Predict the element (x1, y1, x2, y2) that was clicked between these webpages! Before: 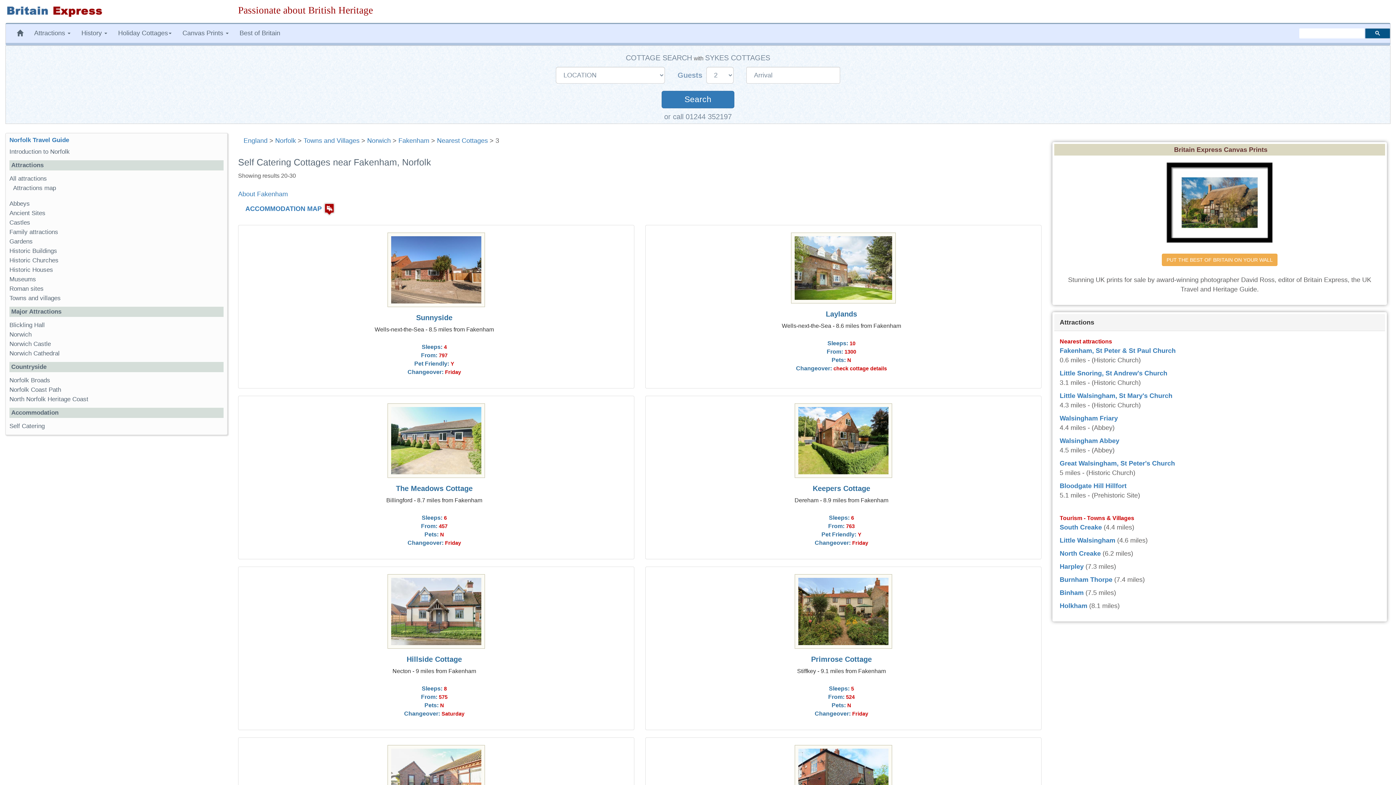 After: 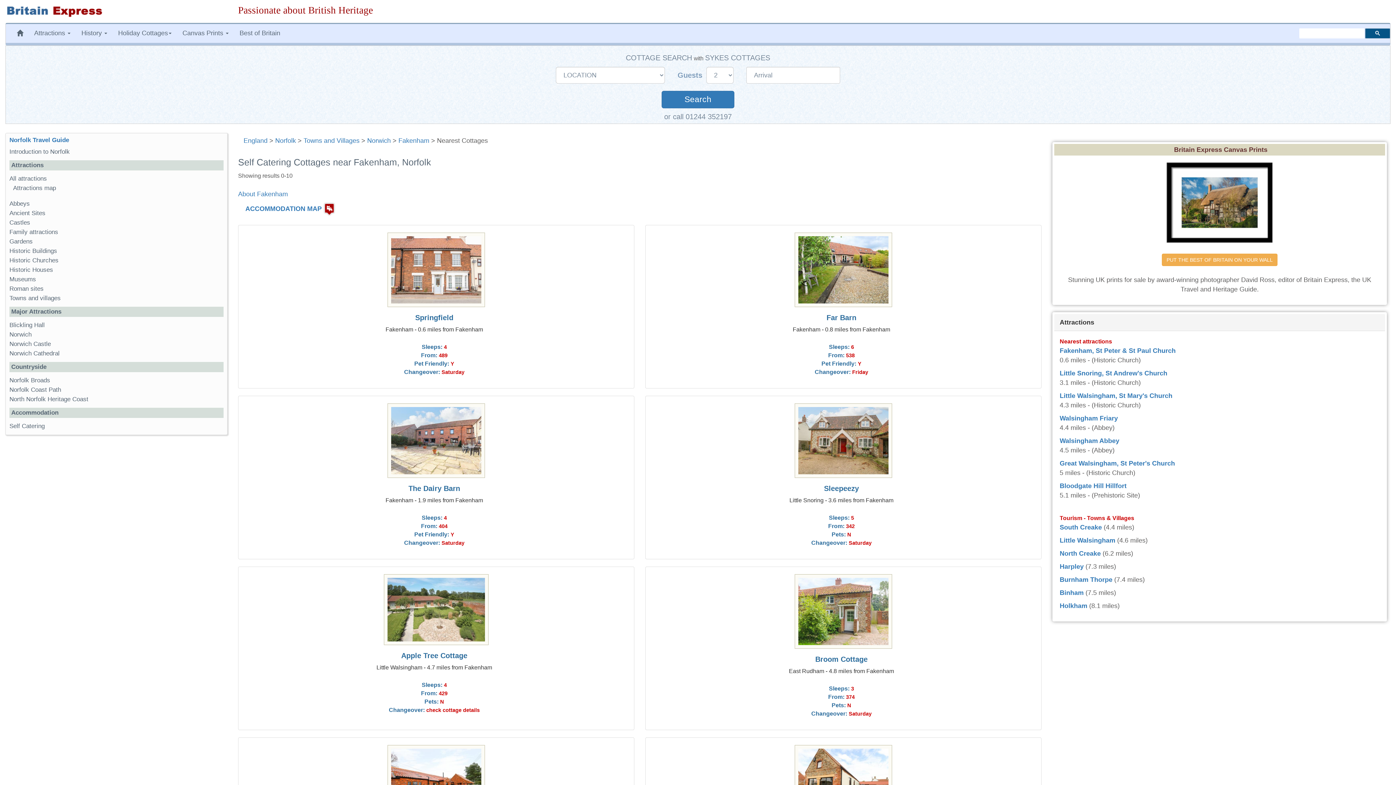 Action: label: Nearest Cottages bbox: (437, 137, 487, 144)